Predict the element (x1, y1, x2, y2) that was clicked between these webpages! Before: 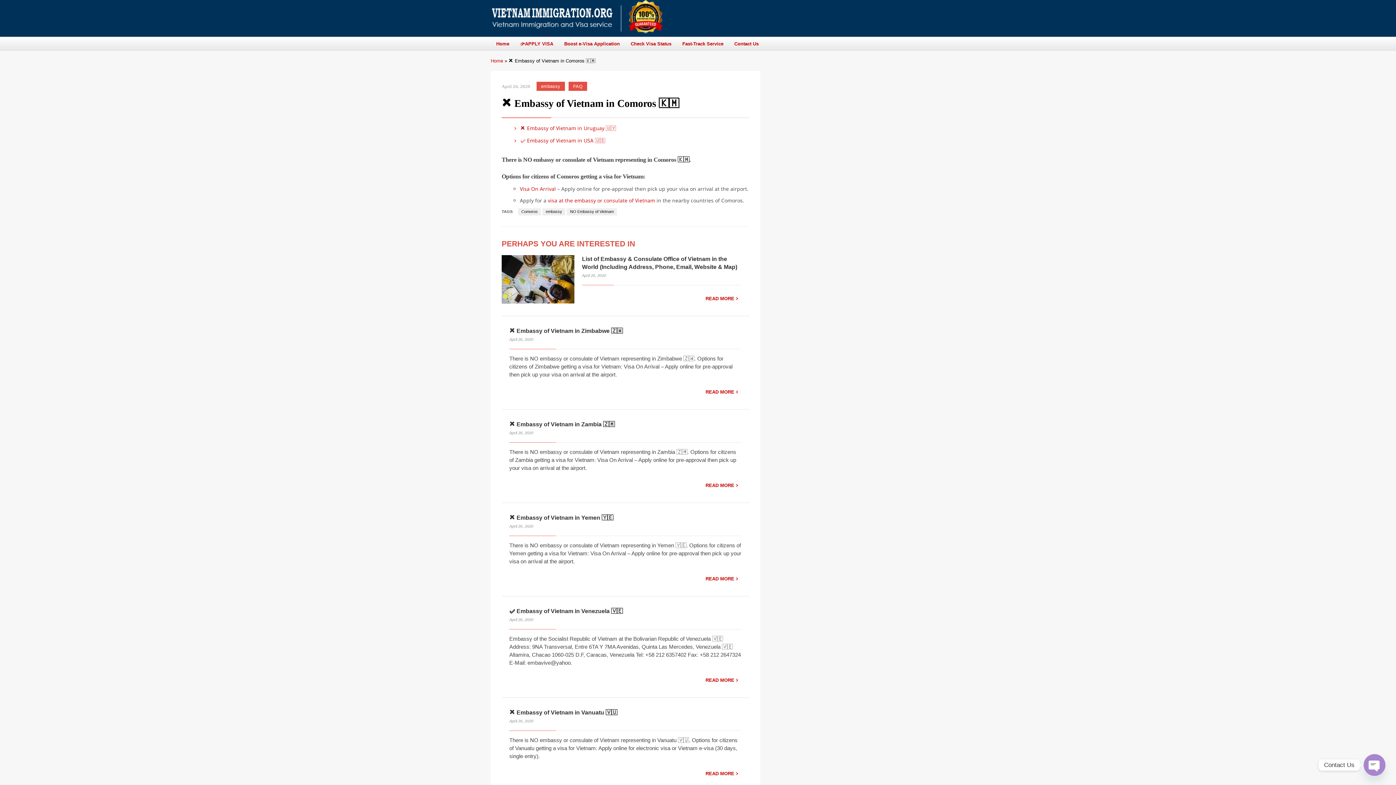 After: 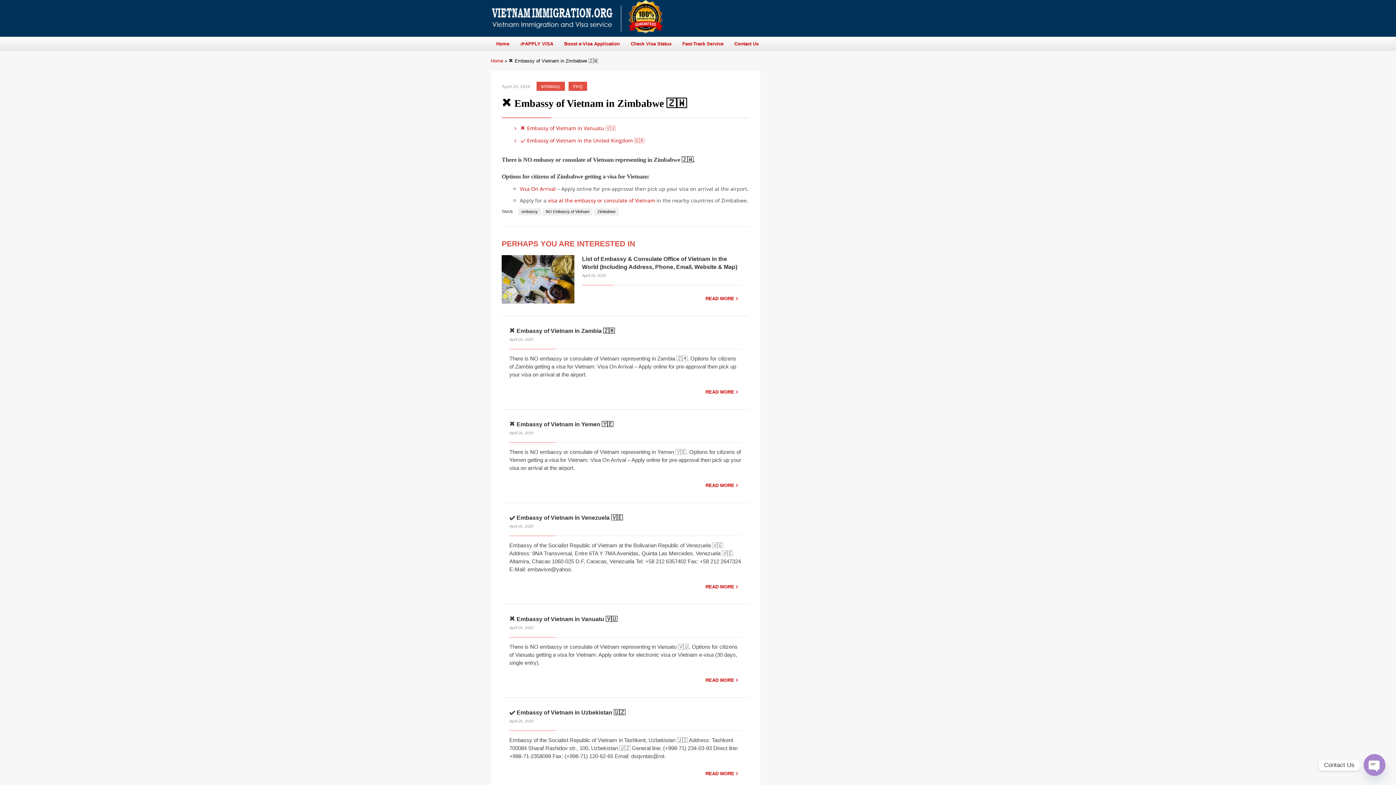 Action: label: ❌ Embassy of Vietnam in Zimbabwe 🇿🇼 bbox: (509, 327, 622, 334)